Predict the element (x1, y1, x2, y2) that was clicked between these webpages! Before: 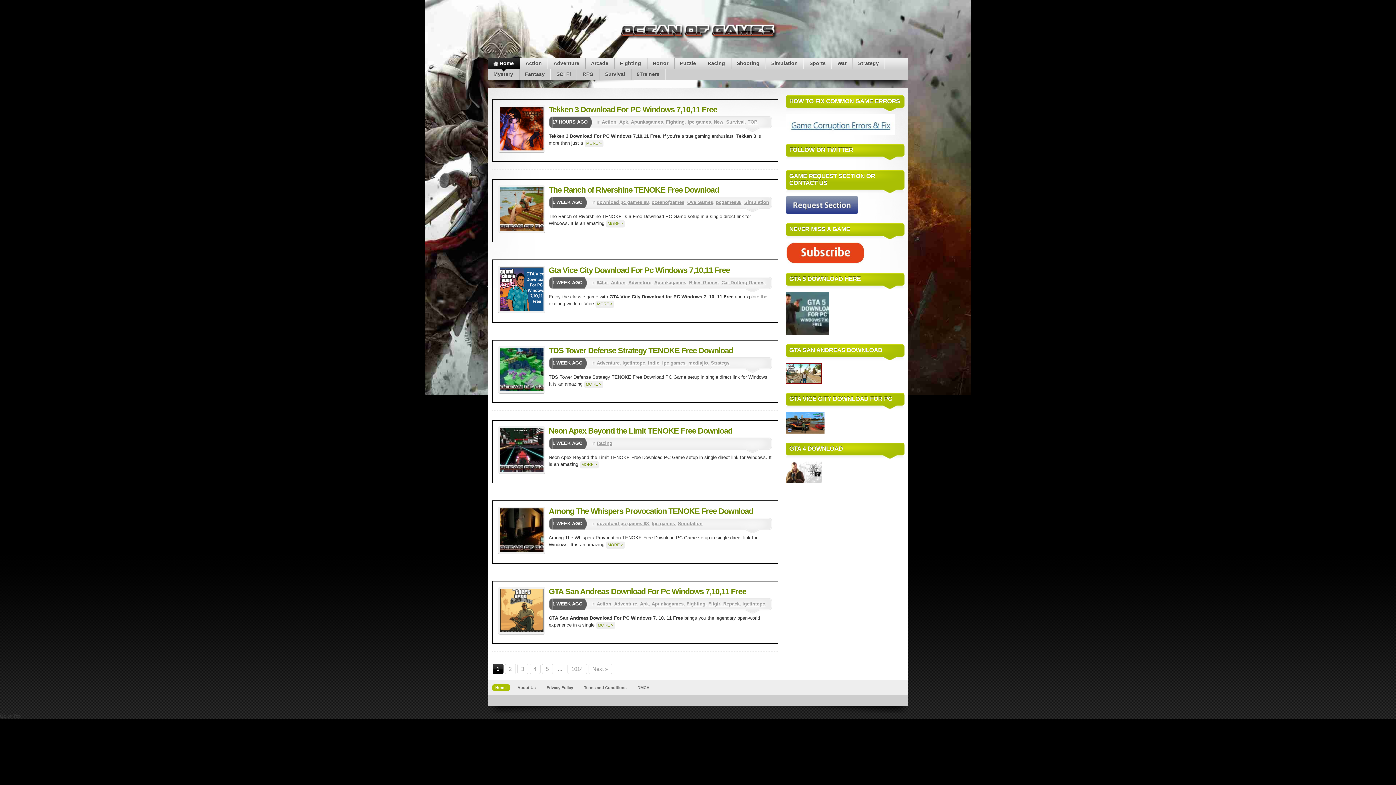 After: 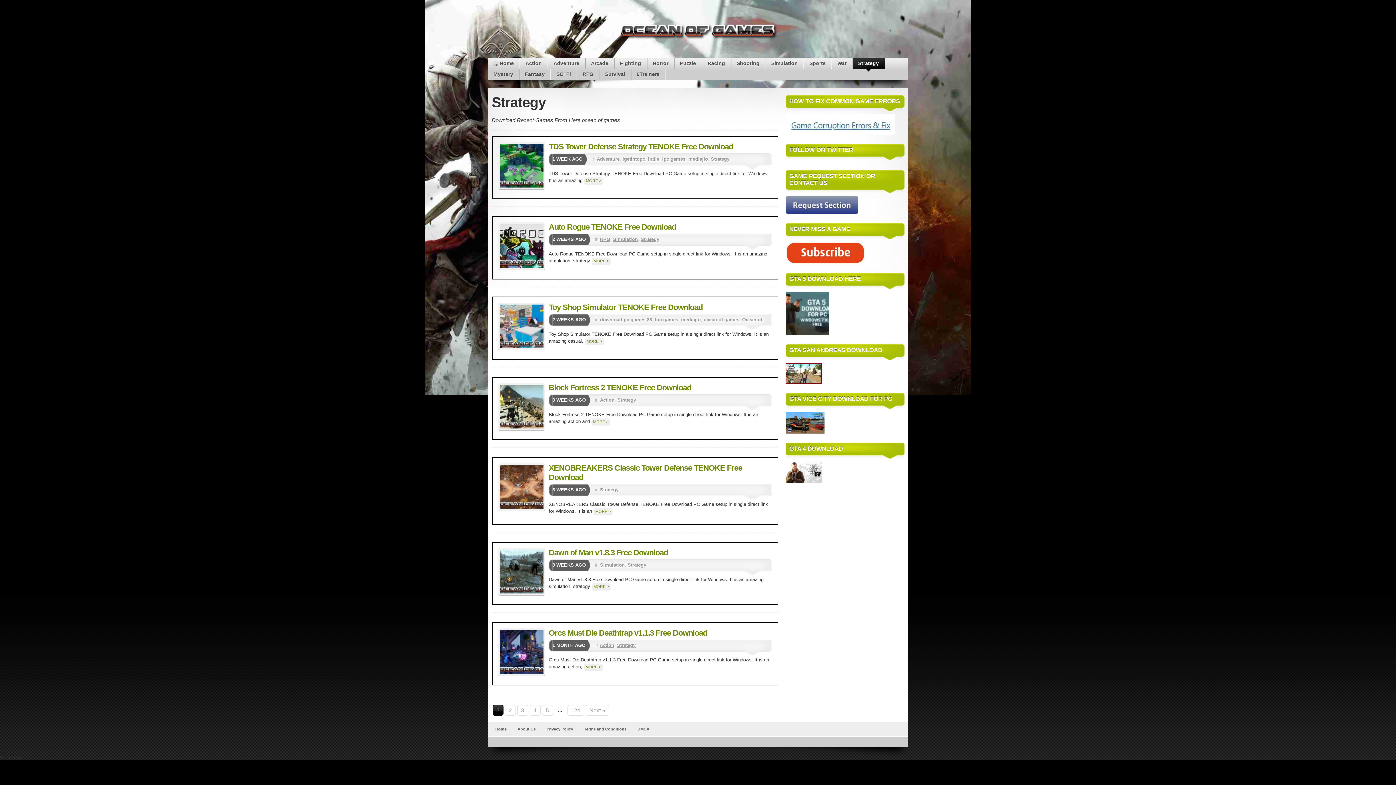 Action: bbox: (711, 360, 729, 365) label: Strategy